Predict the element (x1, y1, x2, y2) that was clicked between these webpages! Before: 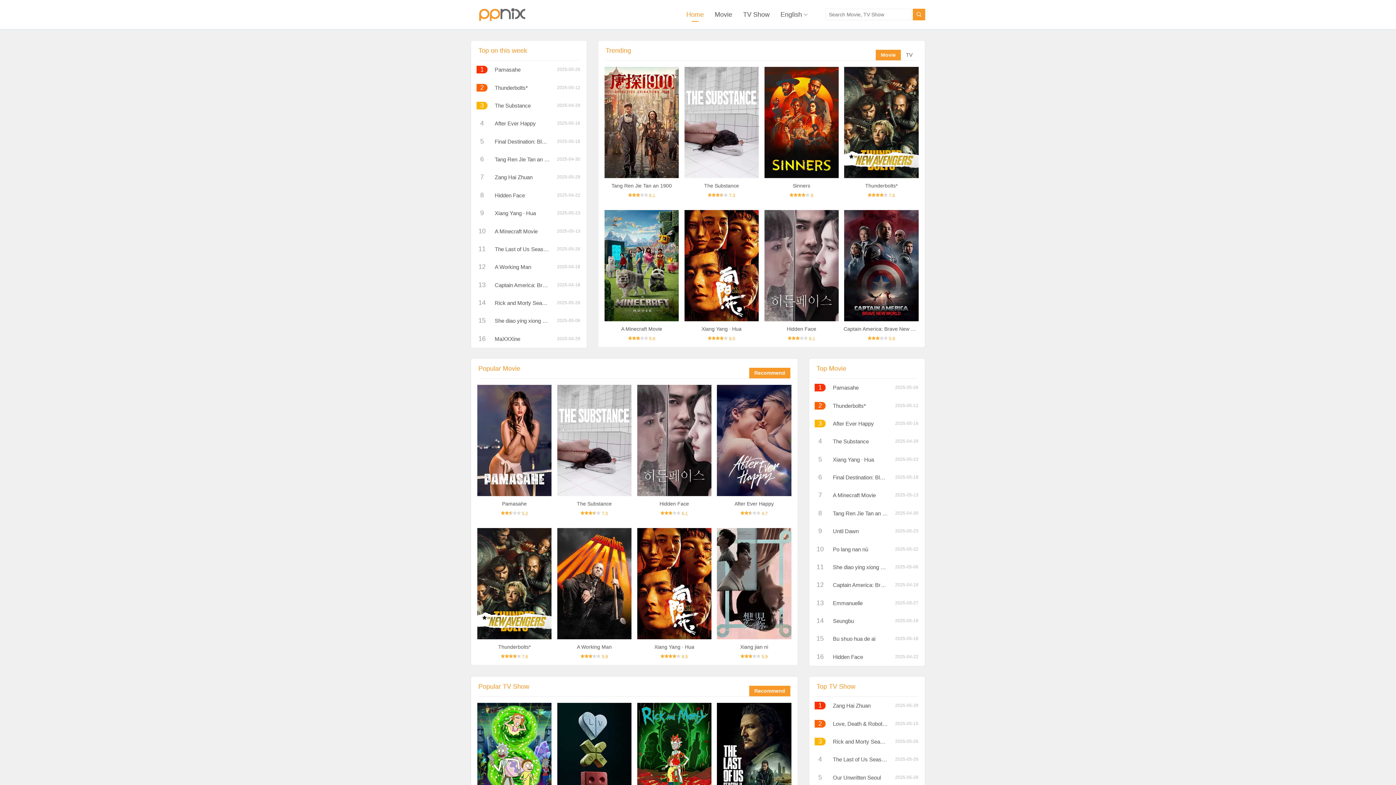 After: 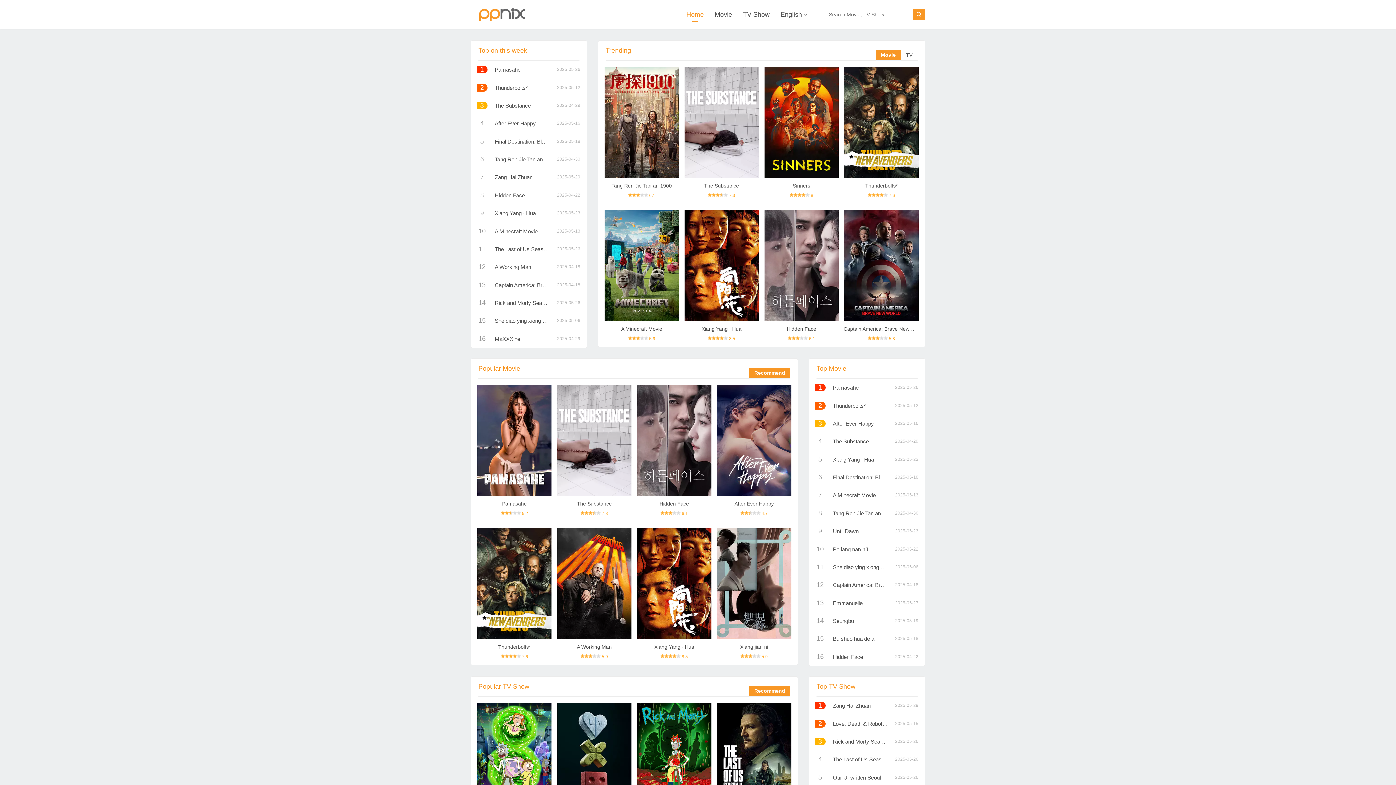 Action: label: Thunderbolts* bbox: (833, 402, 866, 408)